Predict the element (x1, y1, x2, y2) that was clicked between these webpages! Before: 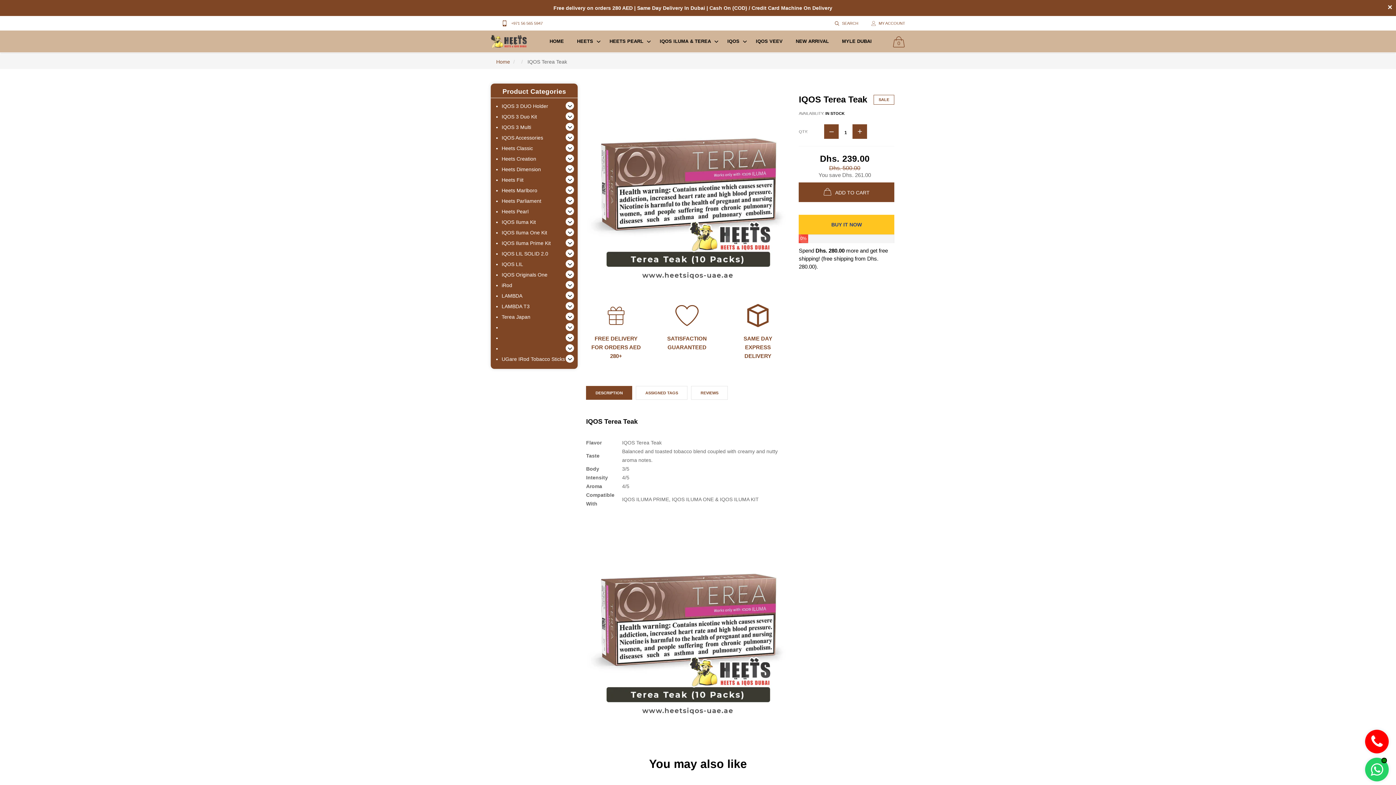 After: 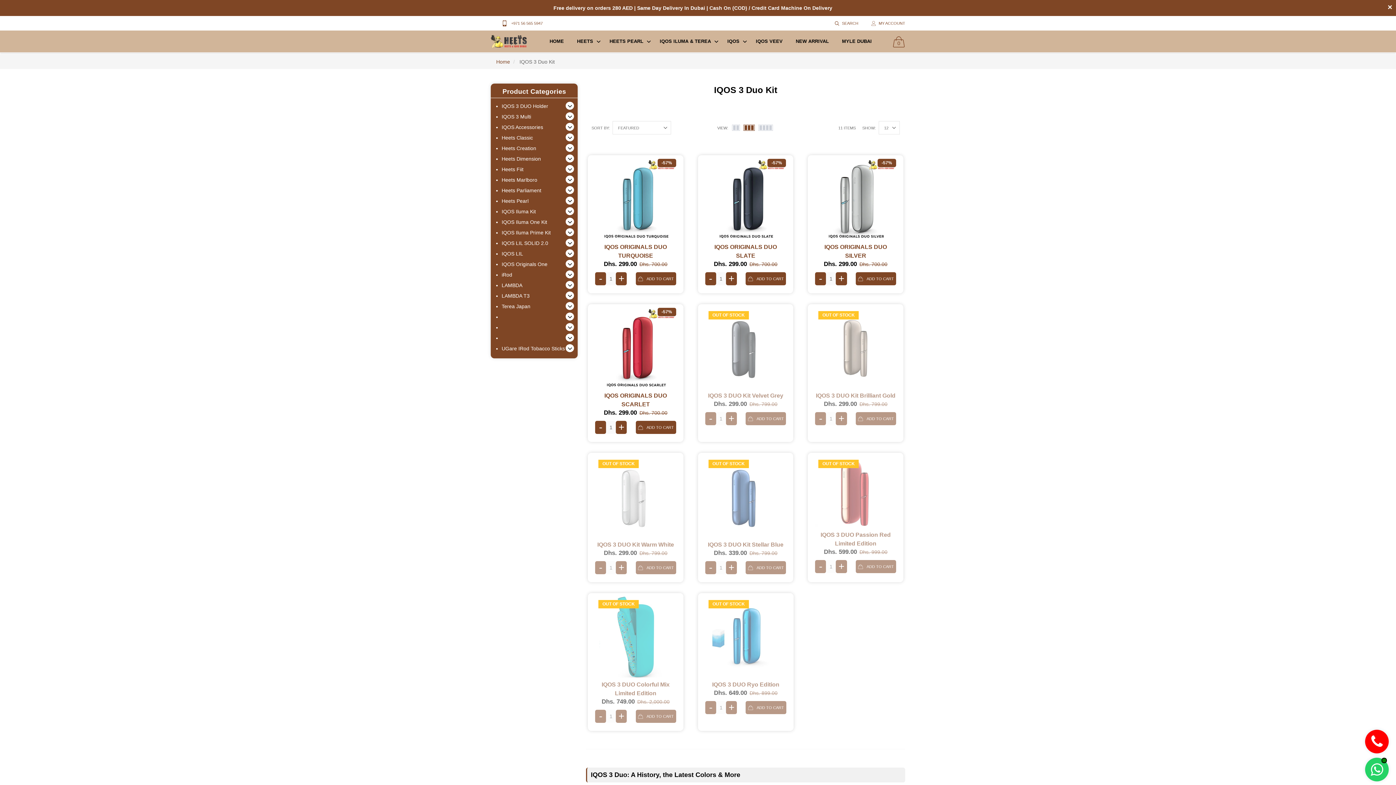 Action: label: IQOS 3 Duo Kit bbox: (501, 113, 537, 119)